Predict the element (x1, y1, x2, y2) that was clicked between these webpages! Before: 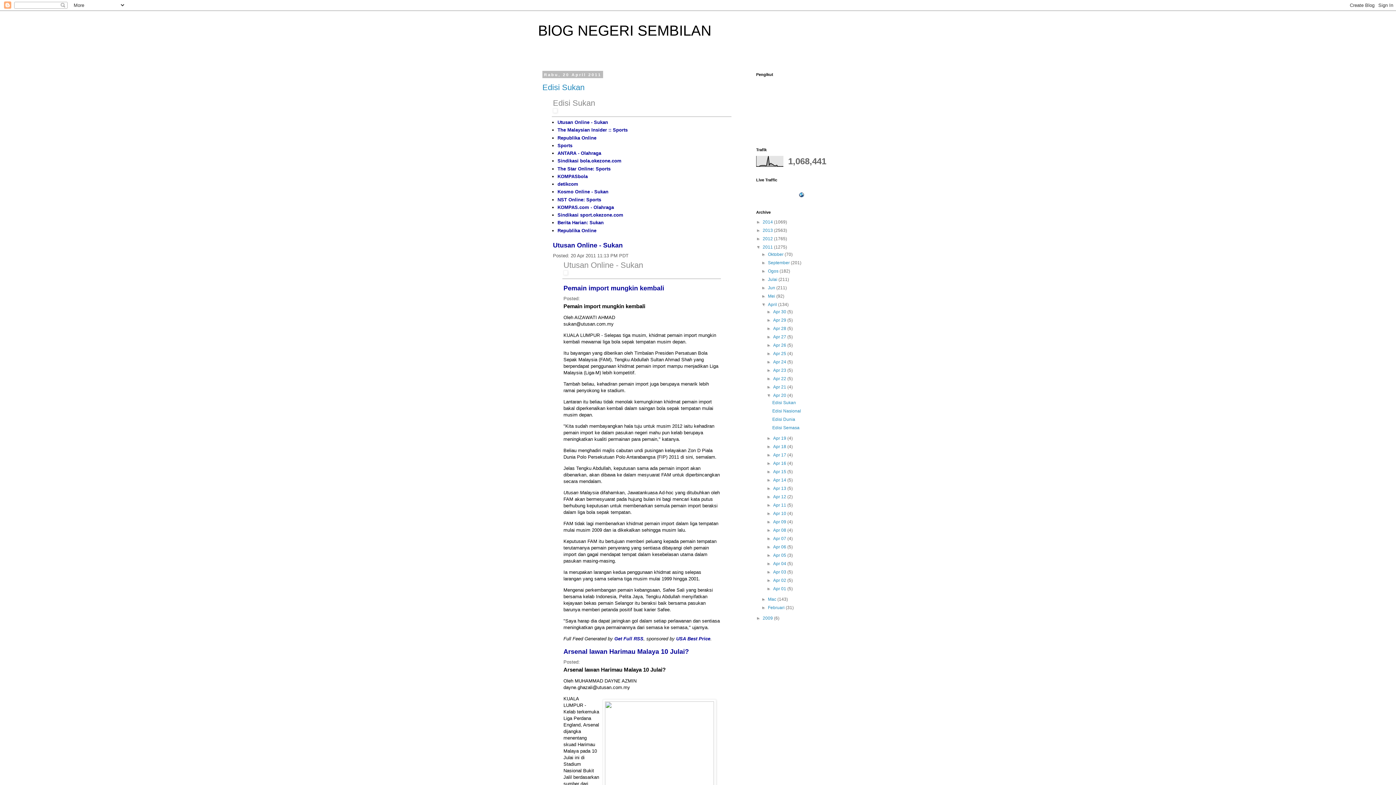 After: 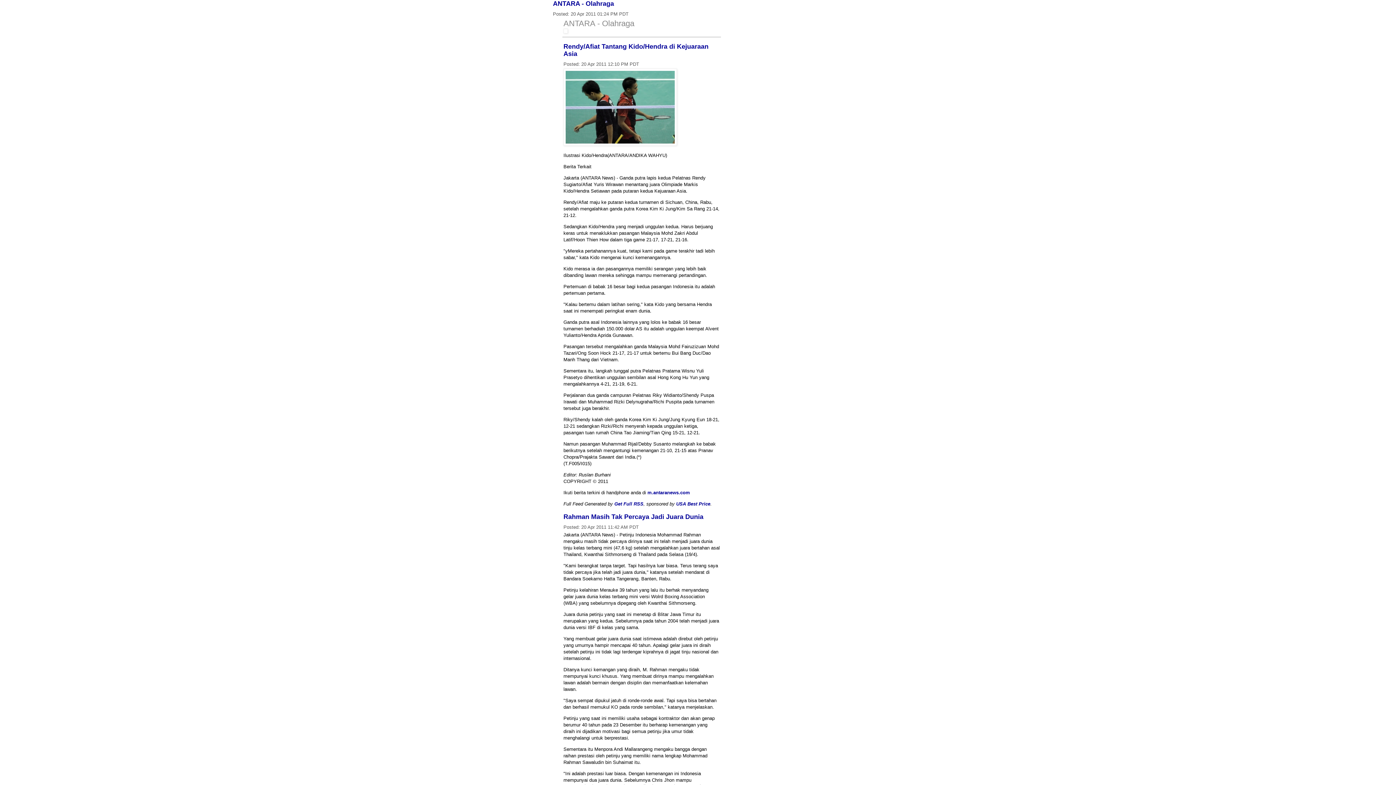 Action: bbox: (557, 150, 601, 156) label: ANTARA - Olahraga